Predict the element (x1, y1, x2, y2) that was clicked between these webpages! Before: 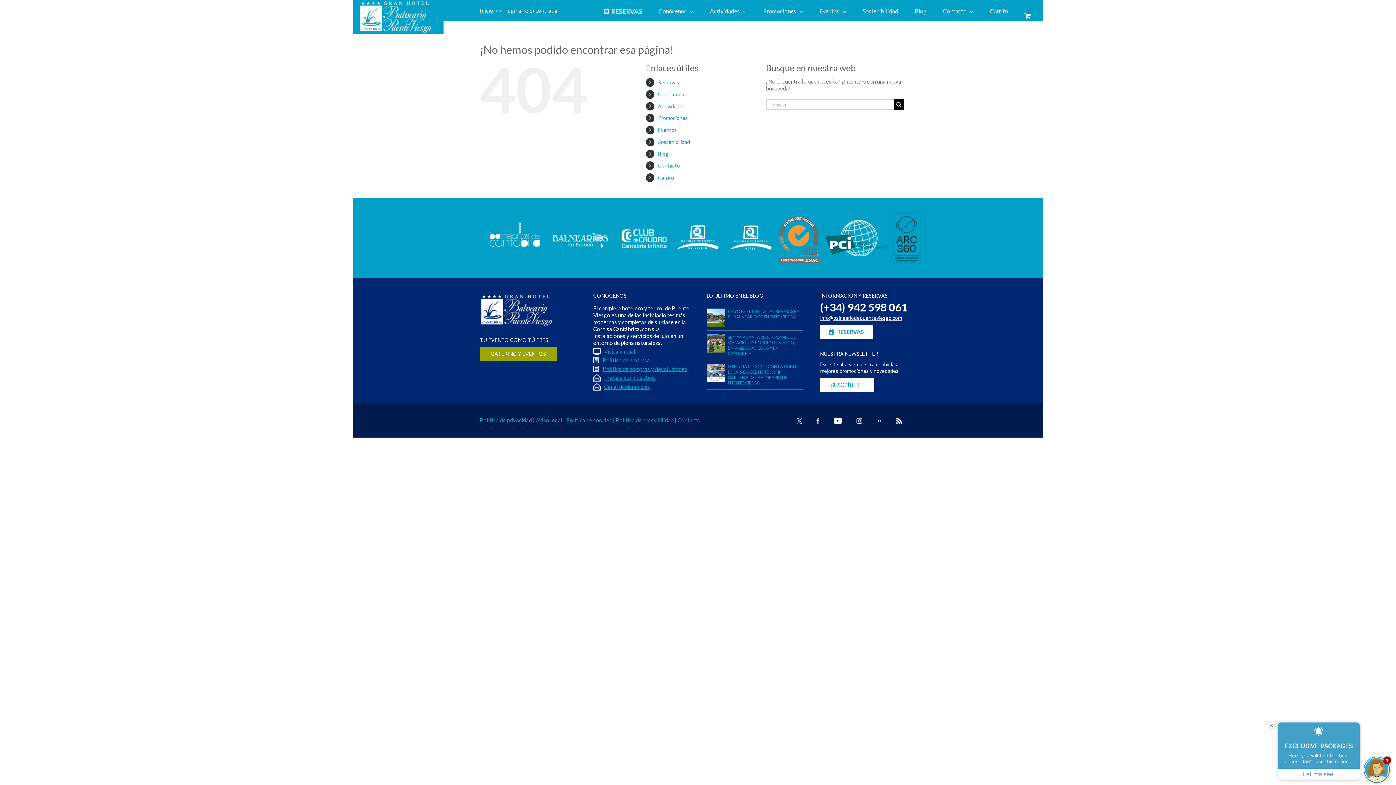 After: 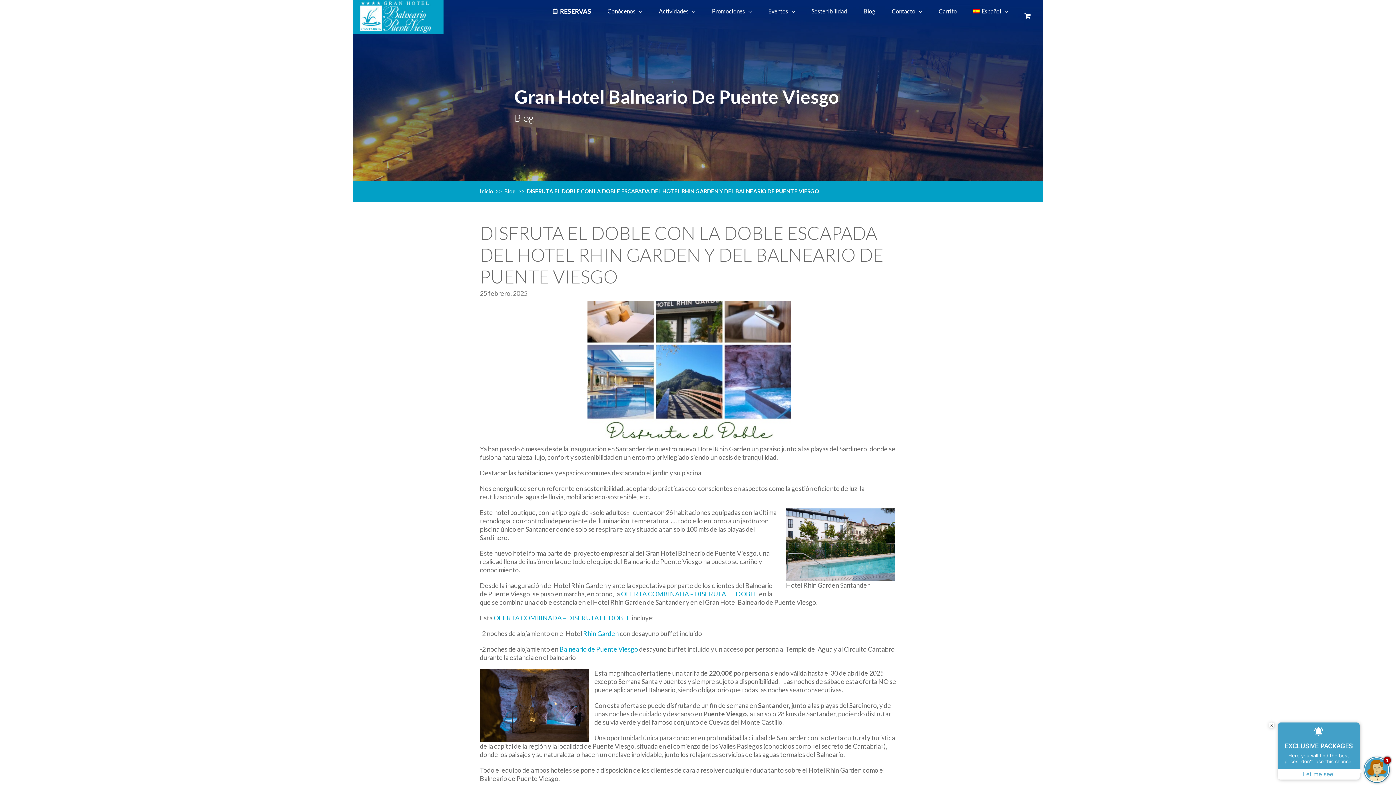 Action: bbox: (727, 364, 800, 385) label: DISFRUTA EL DOBLE CON LA DOBLE ESCAPADA DEL HOTEL RHIN GARDEN Y DEL BALNEARIO DE PUENTE VIESGO